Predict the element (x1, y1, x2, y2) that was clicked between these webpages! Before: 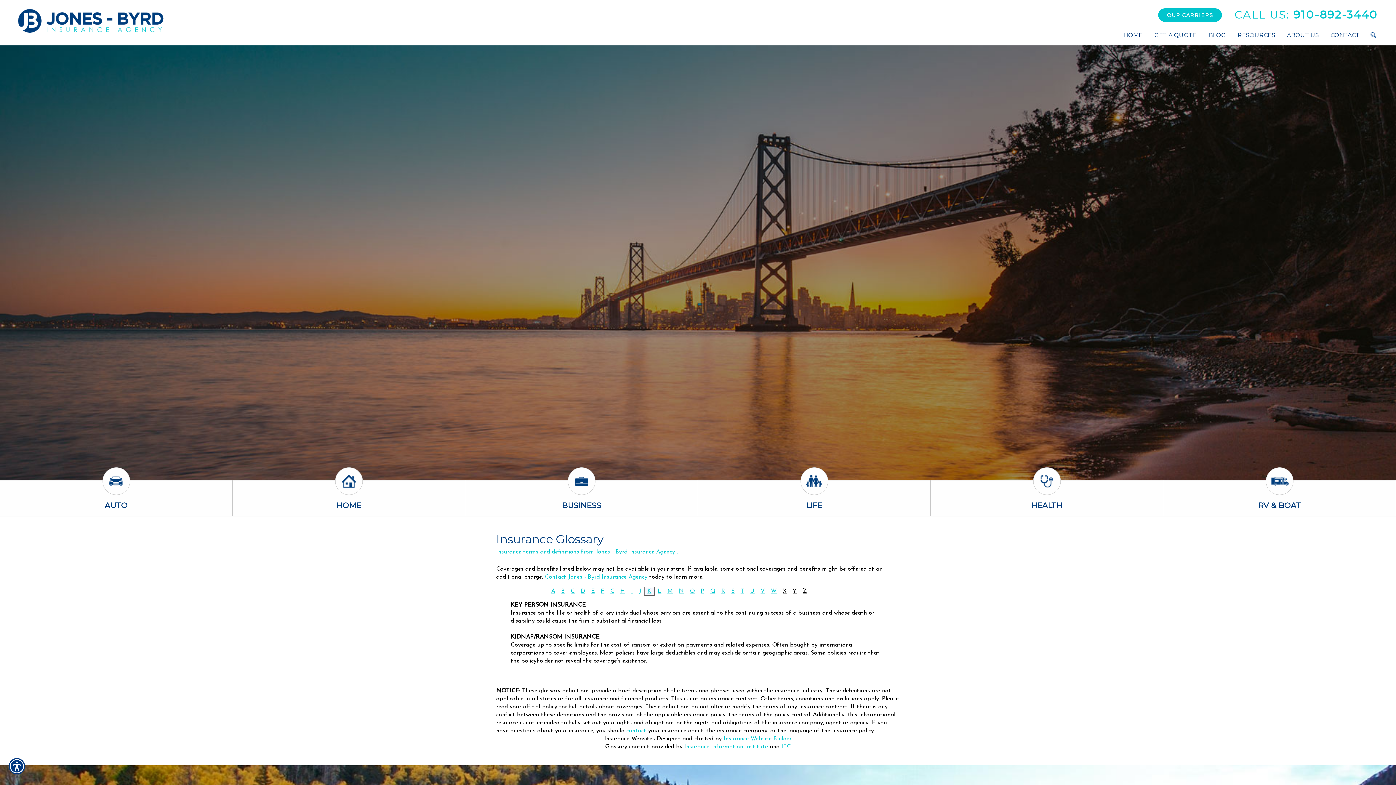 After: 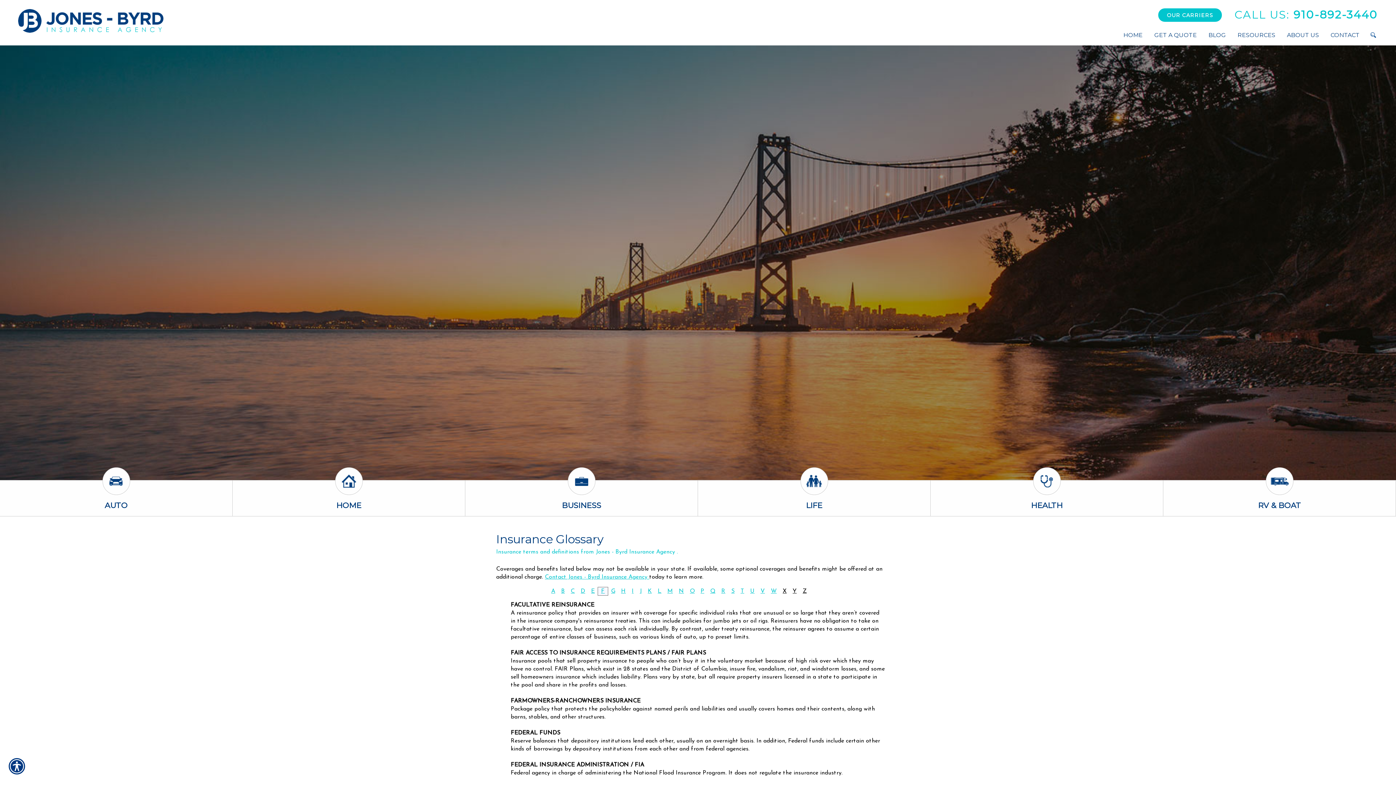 Action: label: F bbox: (600, 588, 604, 594)